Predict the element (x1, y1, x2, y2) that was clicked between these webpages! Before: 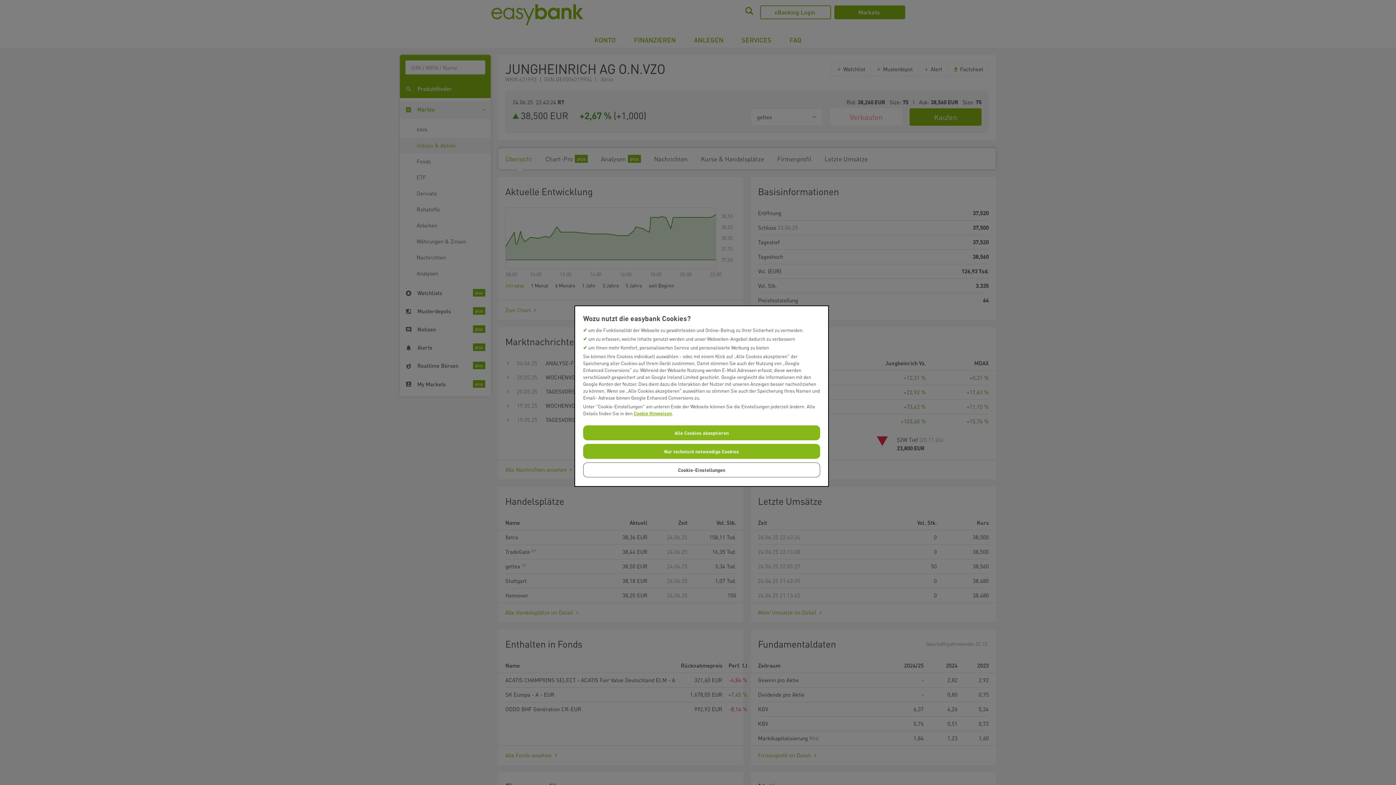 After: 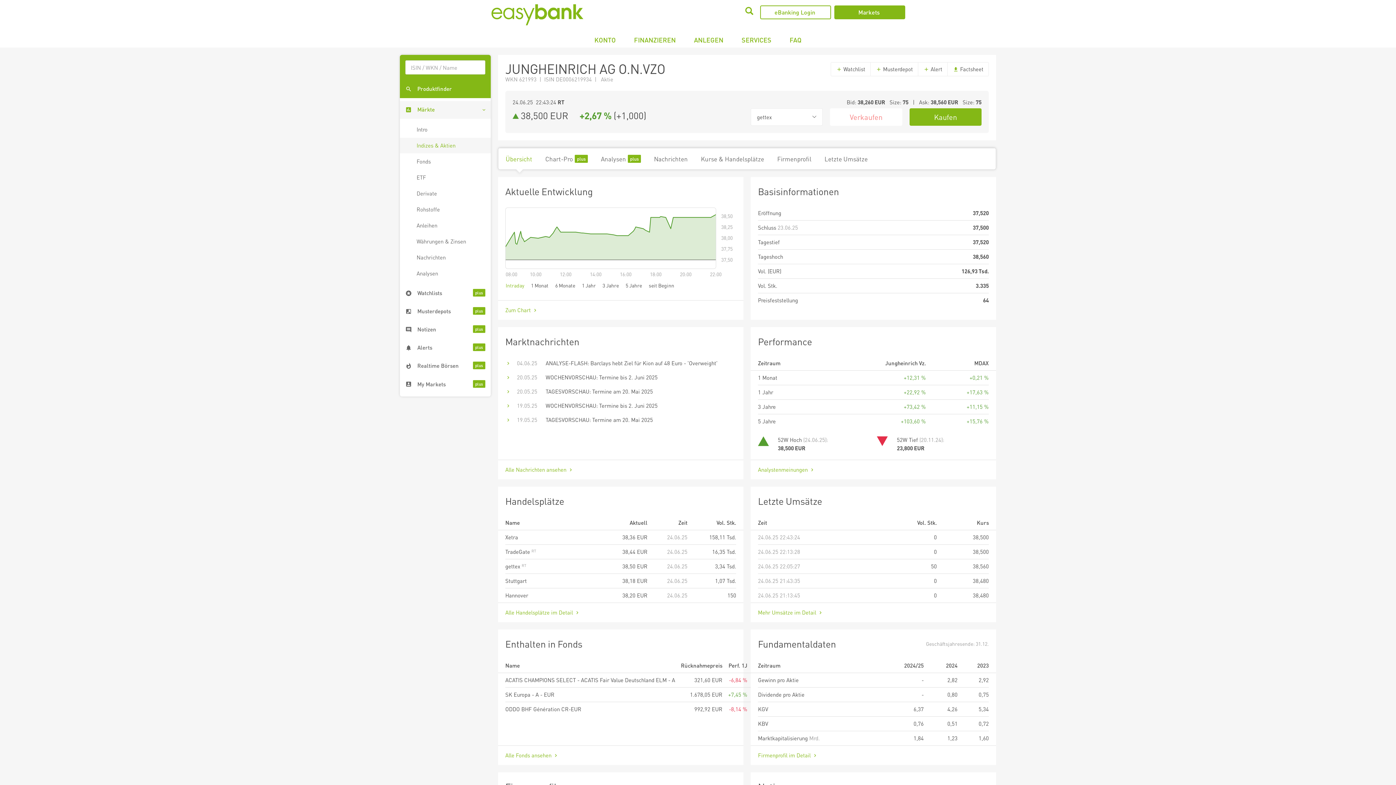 Action: bbox: (583, 444, 820, 459) label: Nur technisch notwendige Cookies